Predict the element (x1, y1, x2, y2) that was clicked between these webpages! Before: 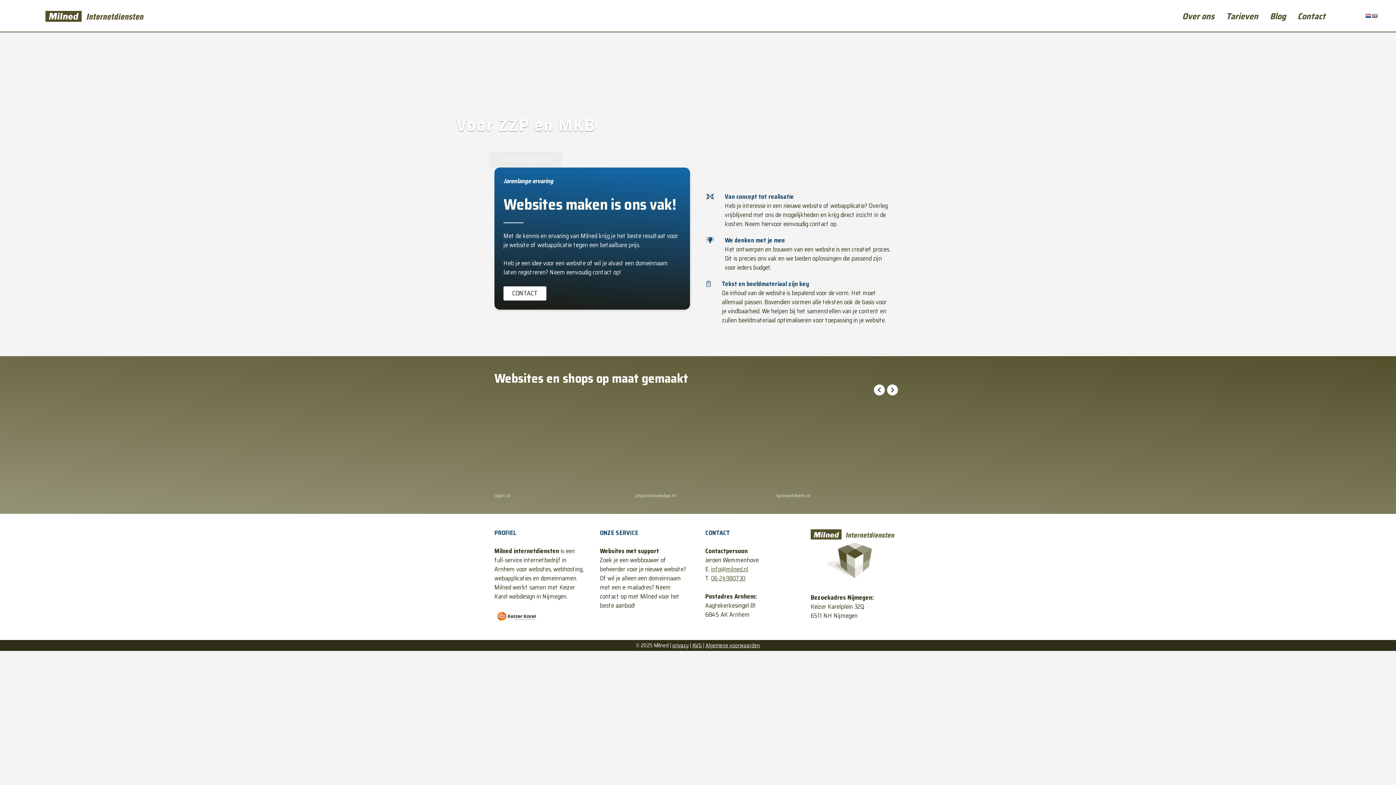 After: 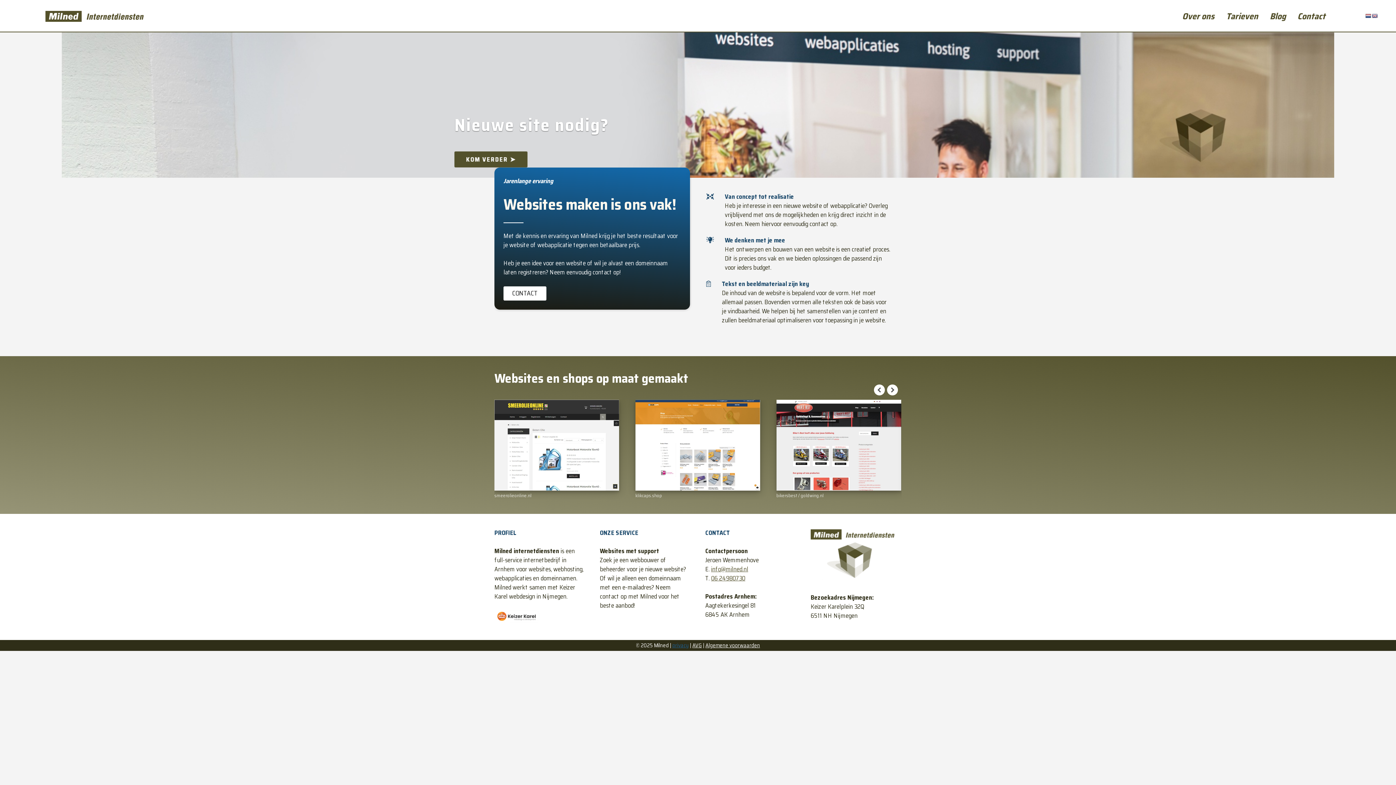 Action: label: privacy bbox: (672, 641, 688, 650)